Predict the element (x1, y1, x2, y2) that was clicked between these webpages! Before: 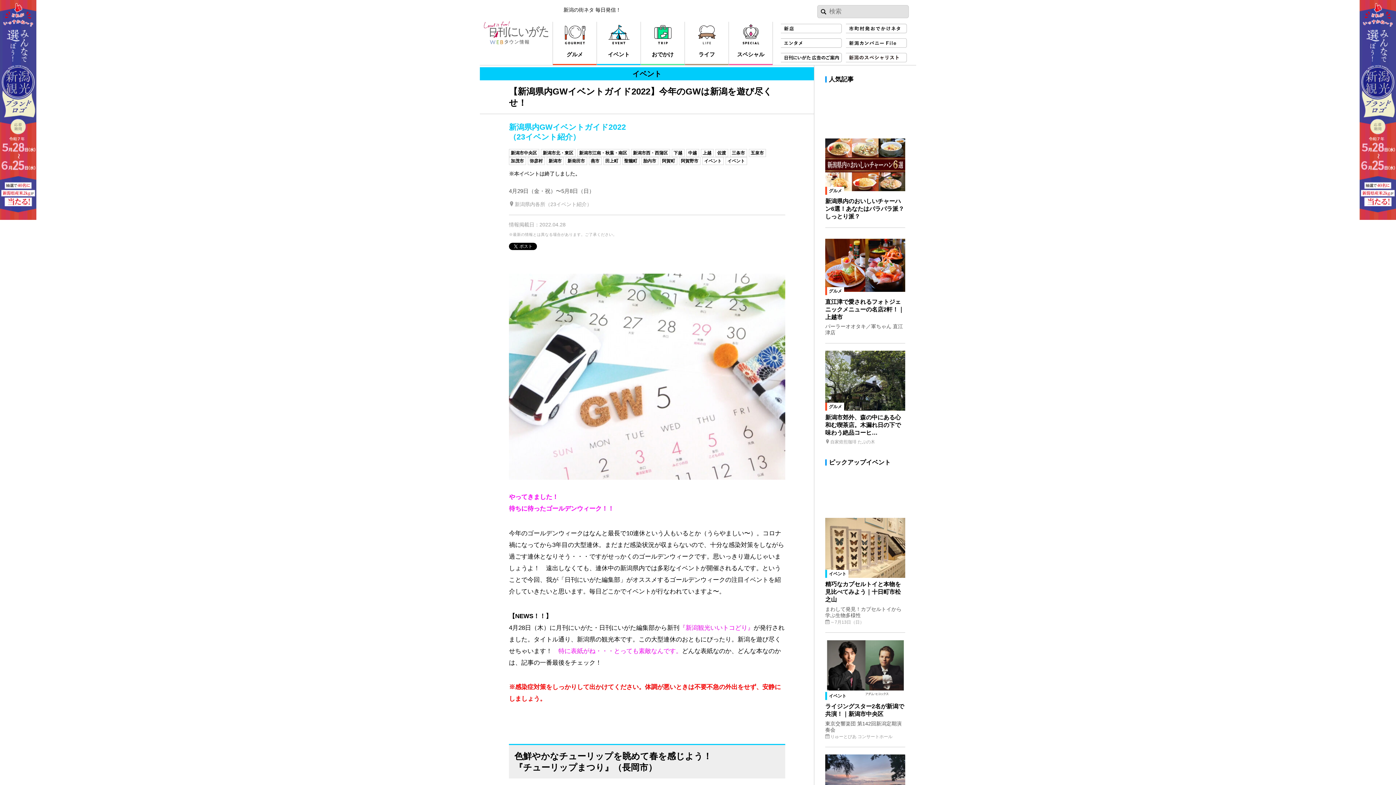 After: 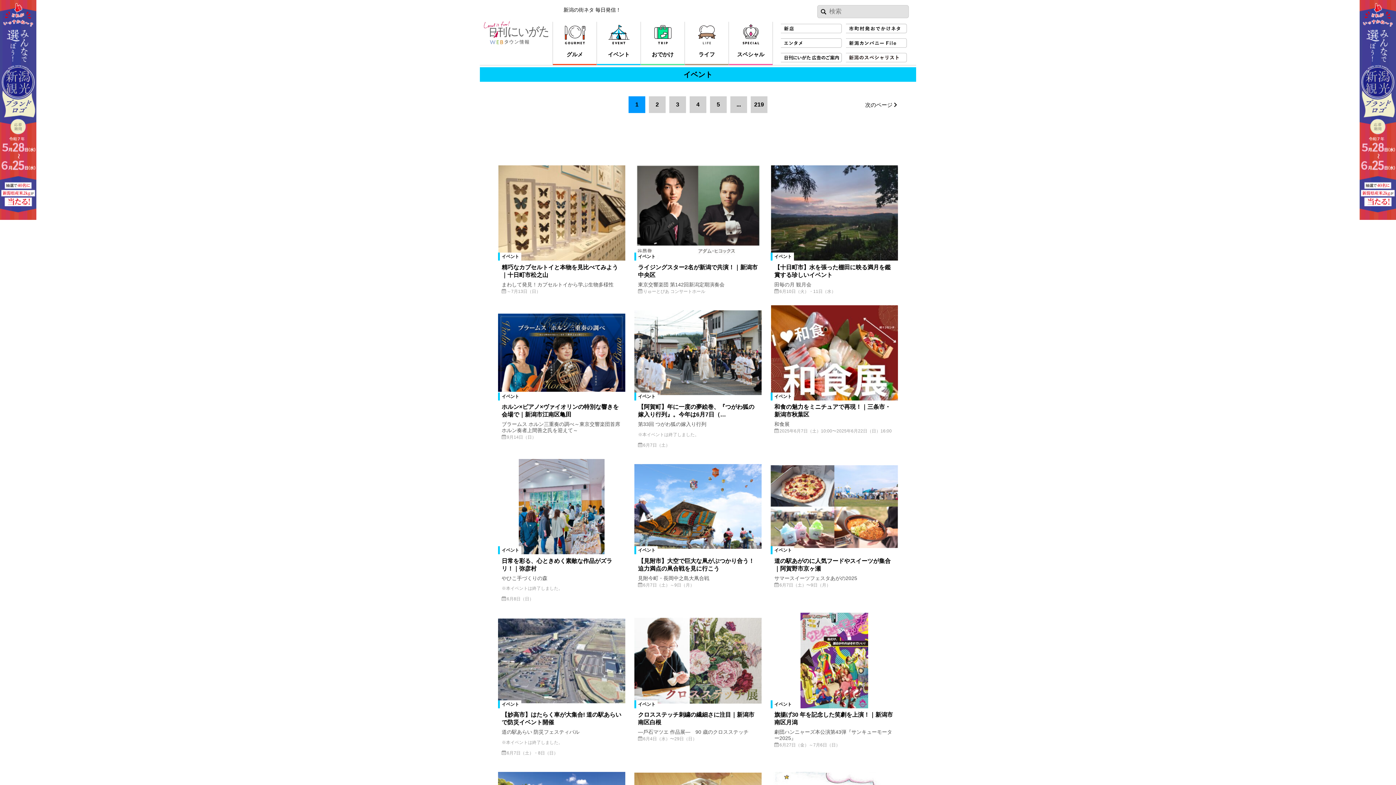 Action: bbox: (702, 156, 724, 164) label: イベント